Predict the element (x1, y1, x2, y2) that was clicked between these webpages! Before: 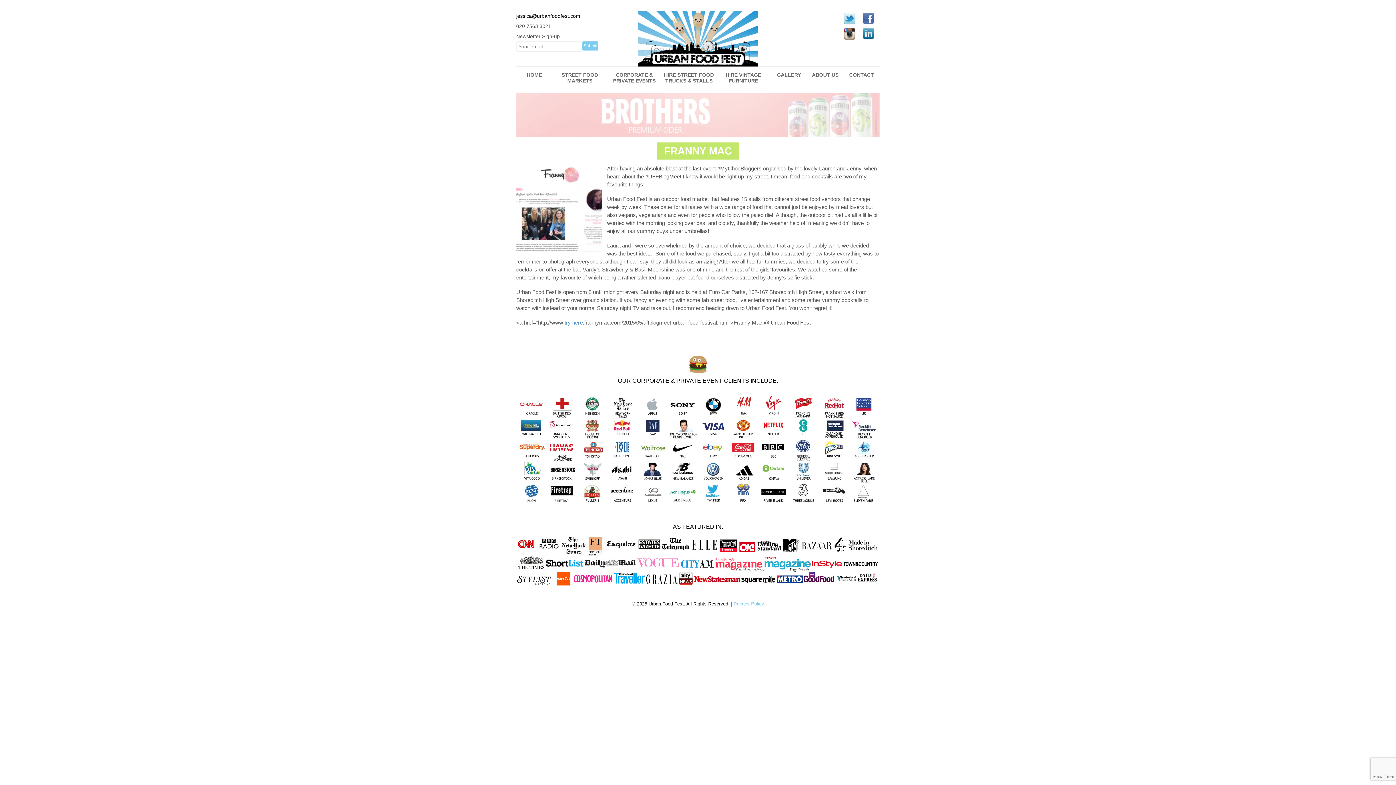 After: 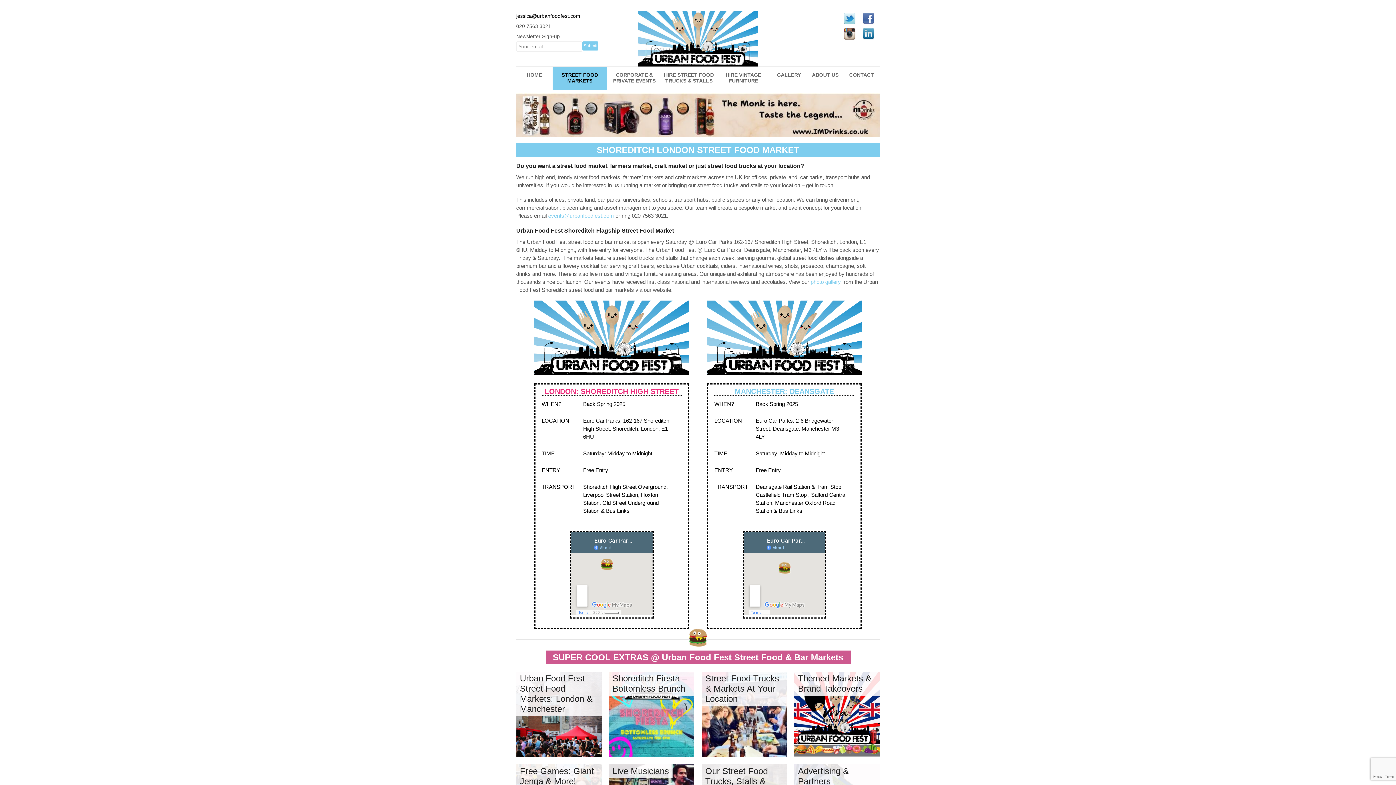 Action: label: STREET FOOD MARKETS bbox: (552, 67, 607, 89)